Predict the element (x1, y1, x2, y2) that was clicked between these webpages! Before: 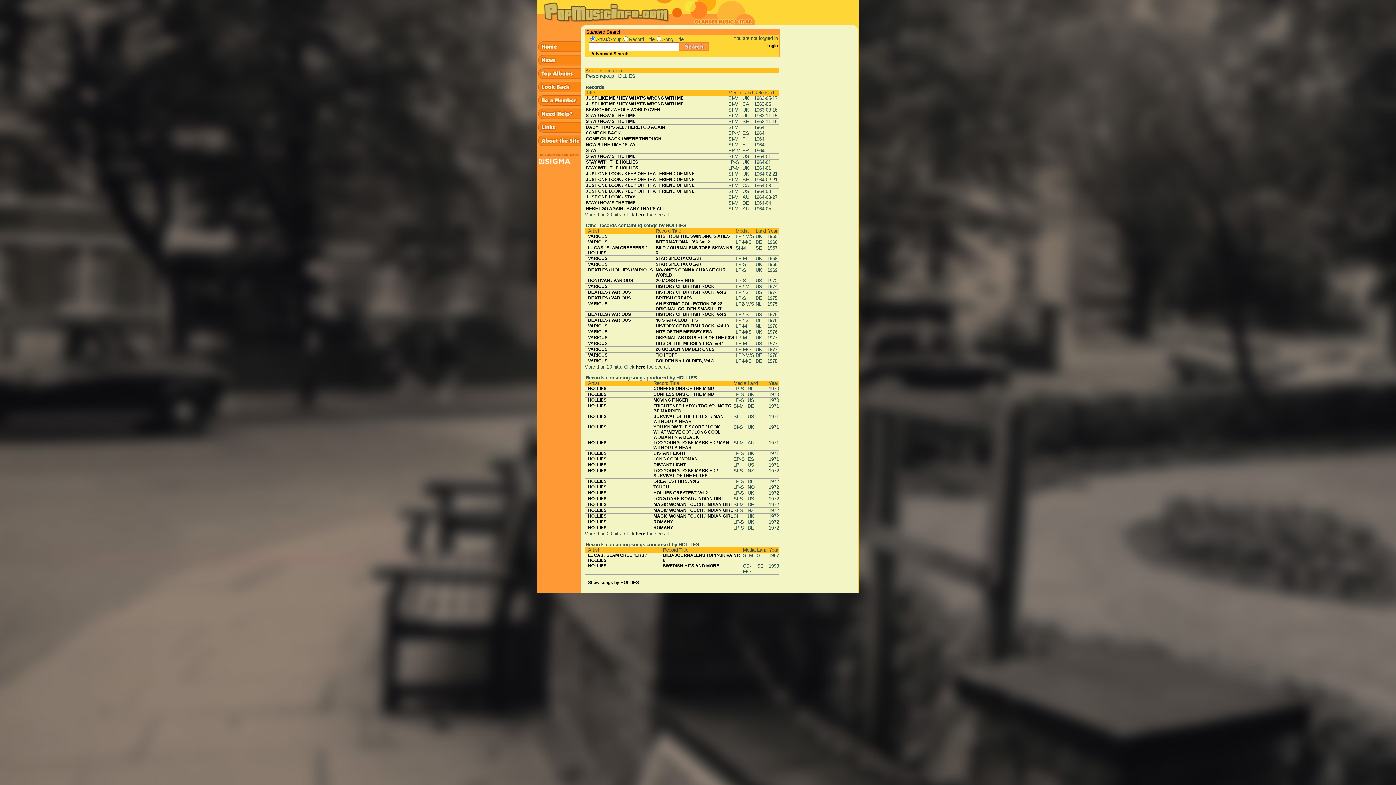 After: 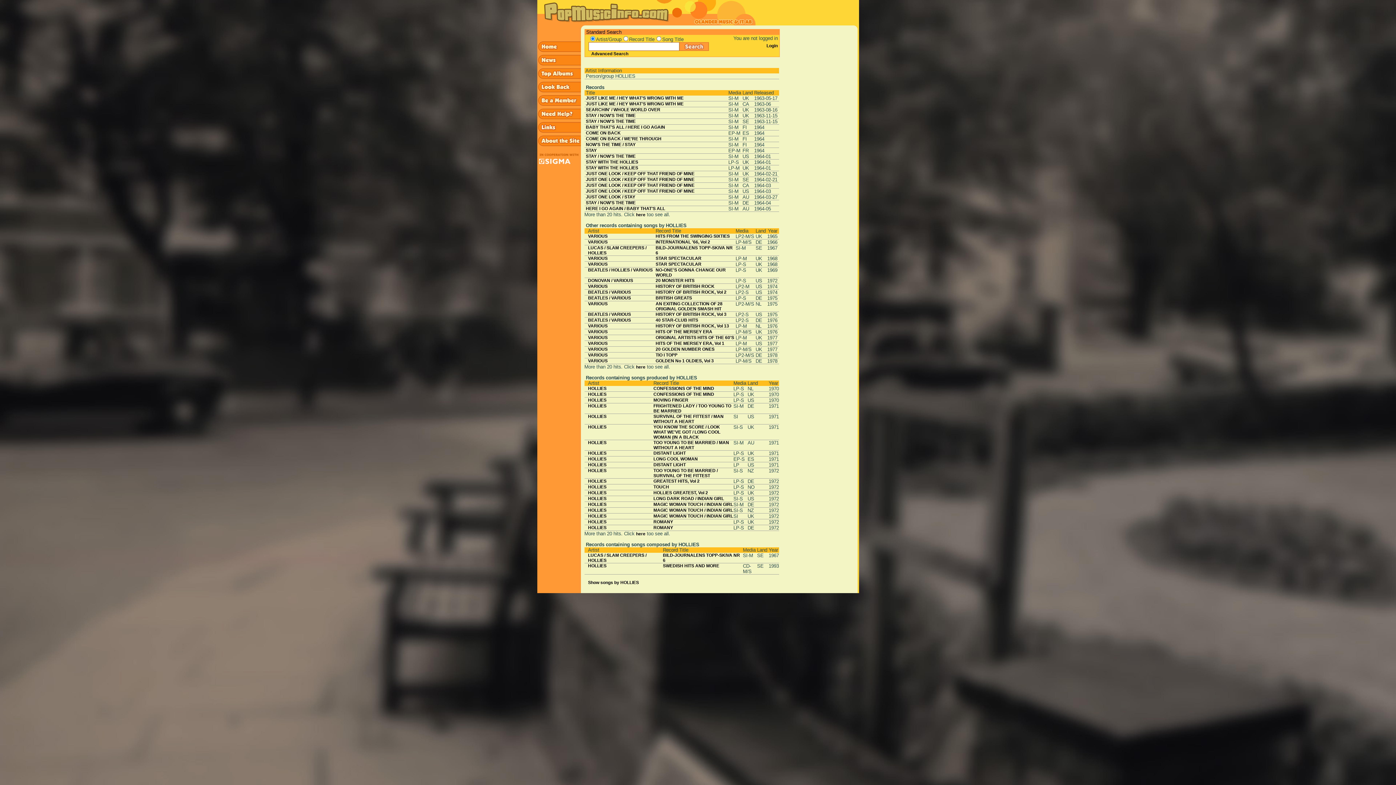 Action: label: HOLLIES bbox: (588, 468, 606, 473)